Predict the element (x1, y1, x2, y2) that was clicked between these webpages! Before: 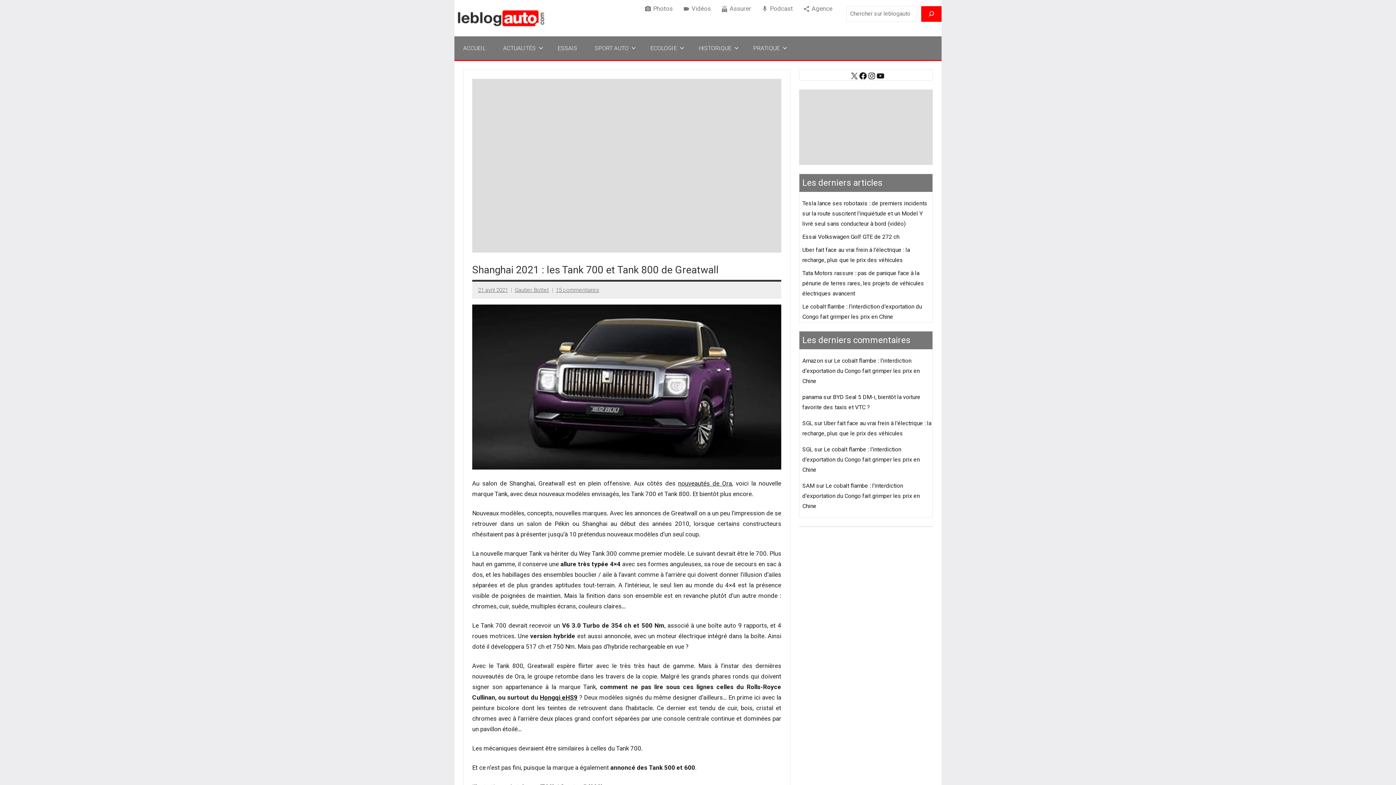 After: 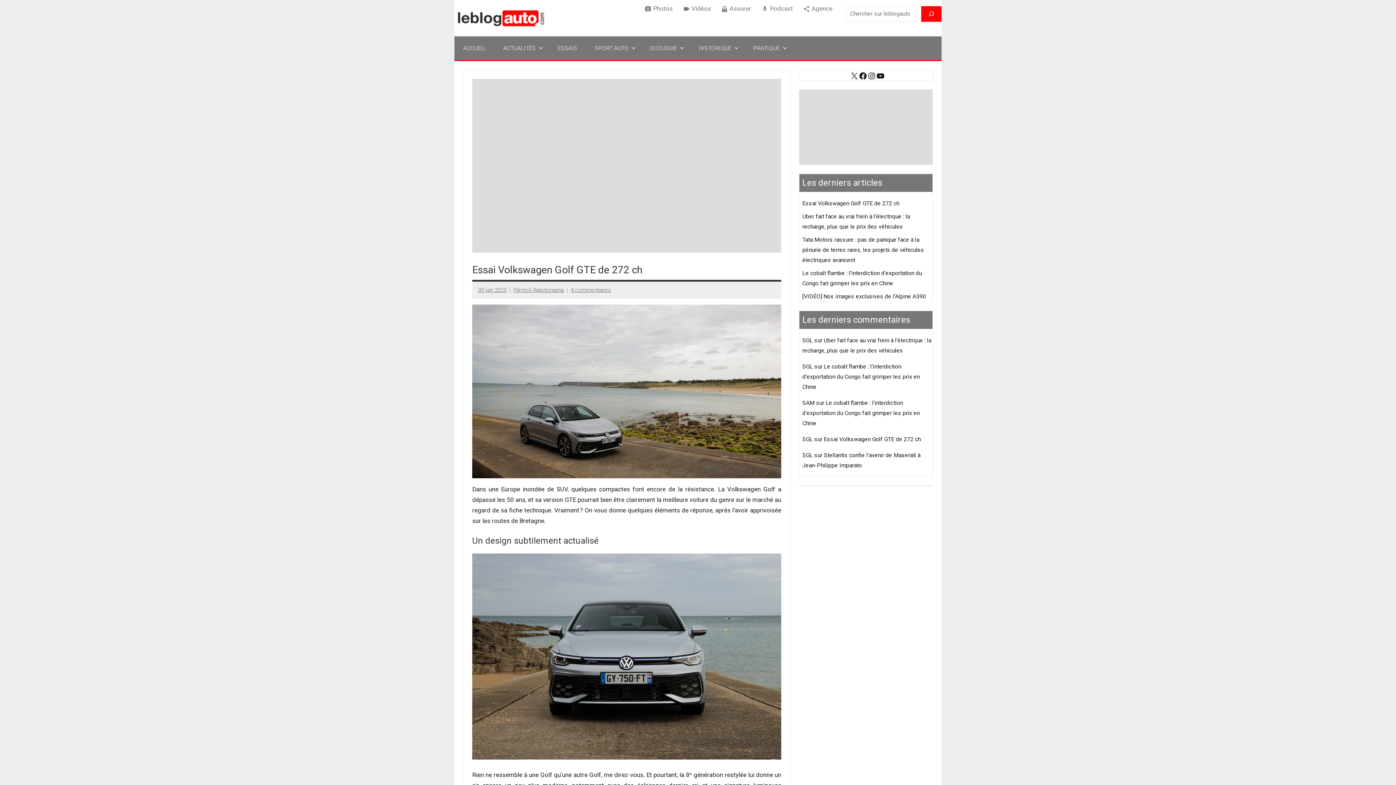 Action: bbox: (802, 233, 899, 240) label: Essai Volkswagen Golf GTE de 272 ch